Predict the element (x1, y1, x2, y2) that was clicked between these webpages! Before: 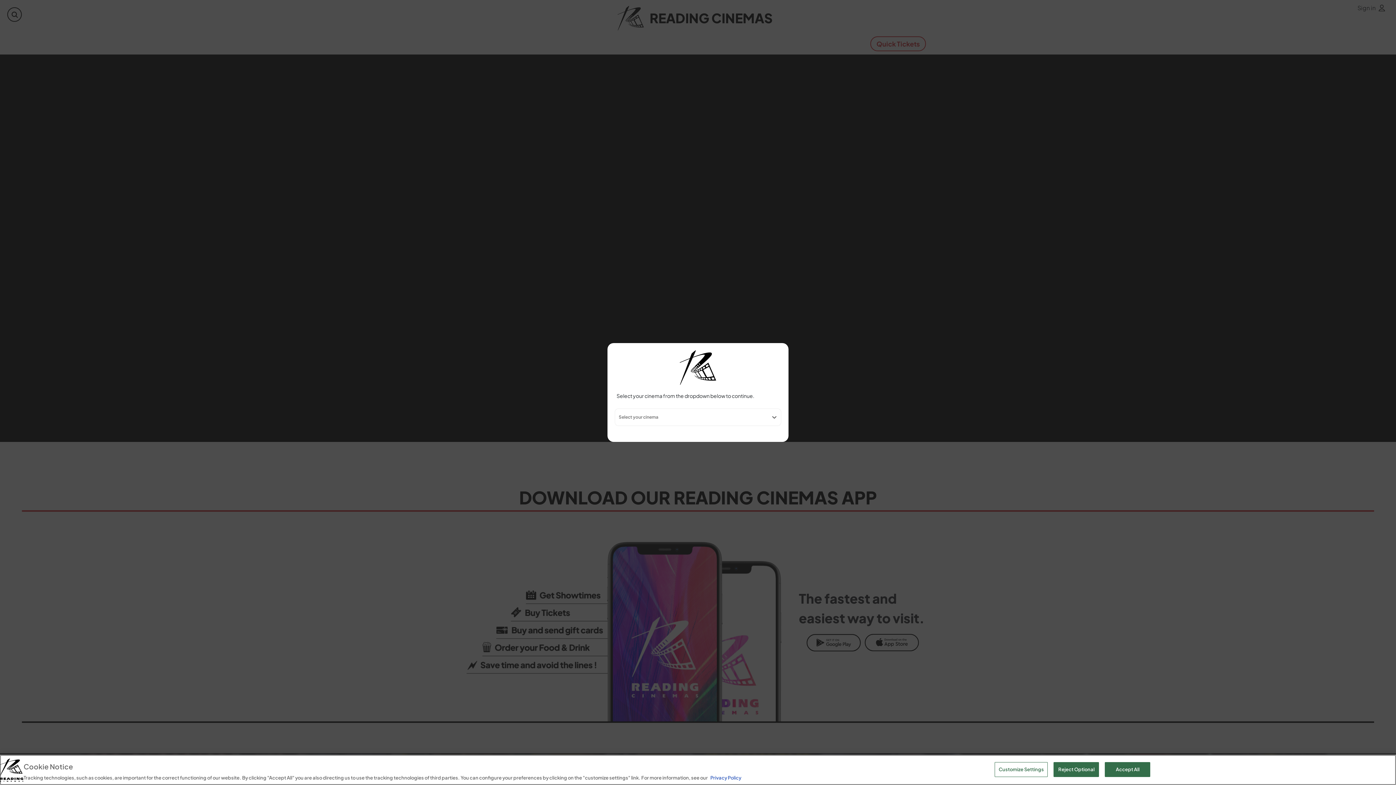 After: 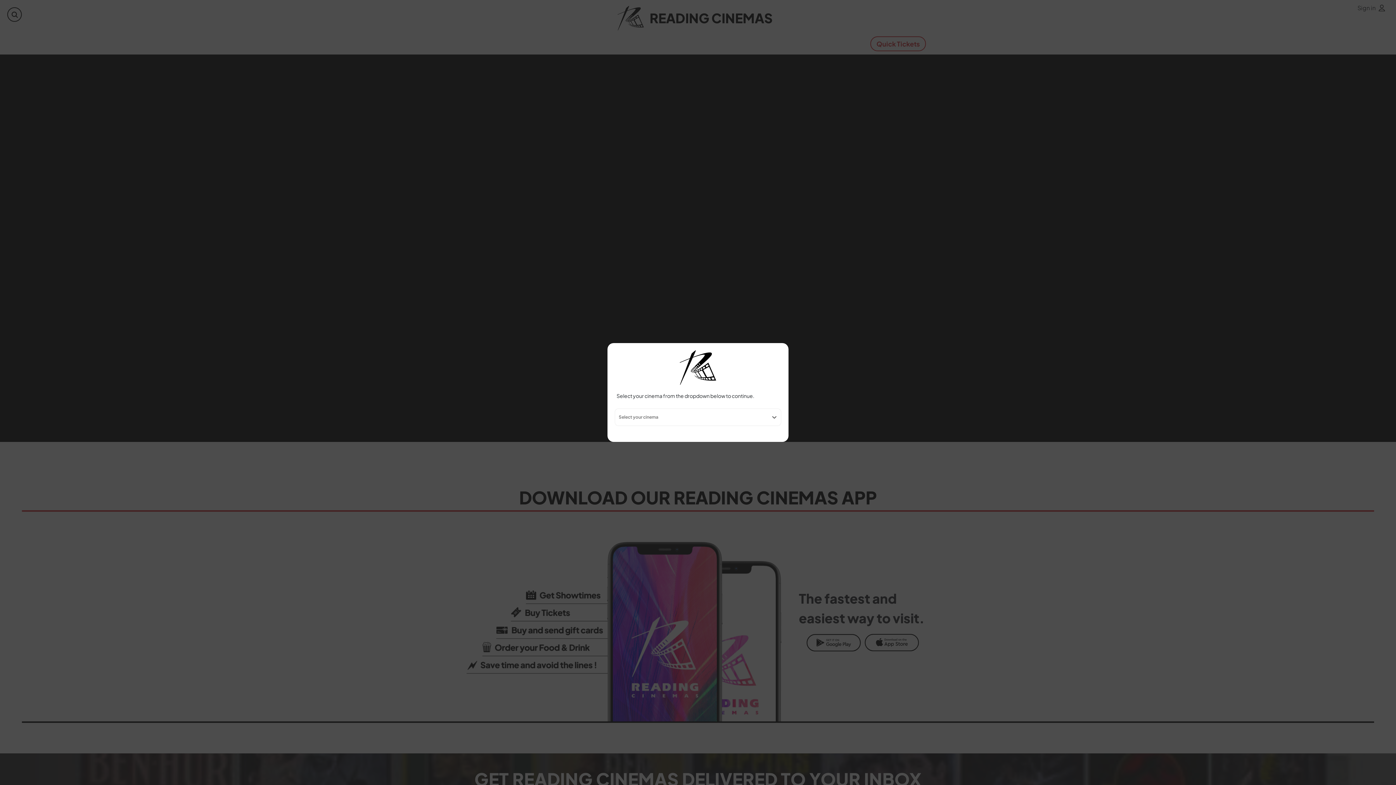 Action: bbox: (1105, 762, 1150, 777) label: Accept All